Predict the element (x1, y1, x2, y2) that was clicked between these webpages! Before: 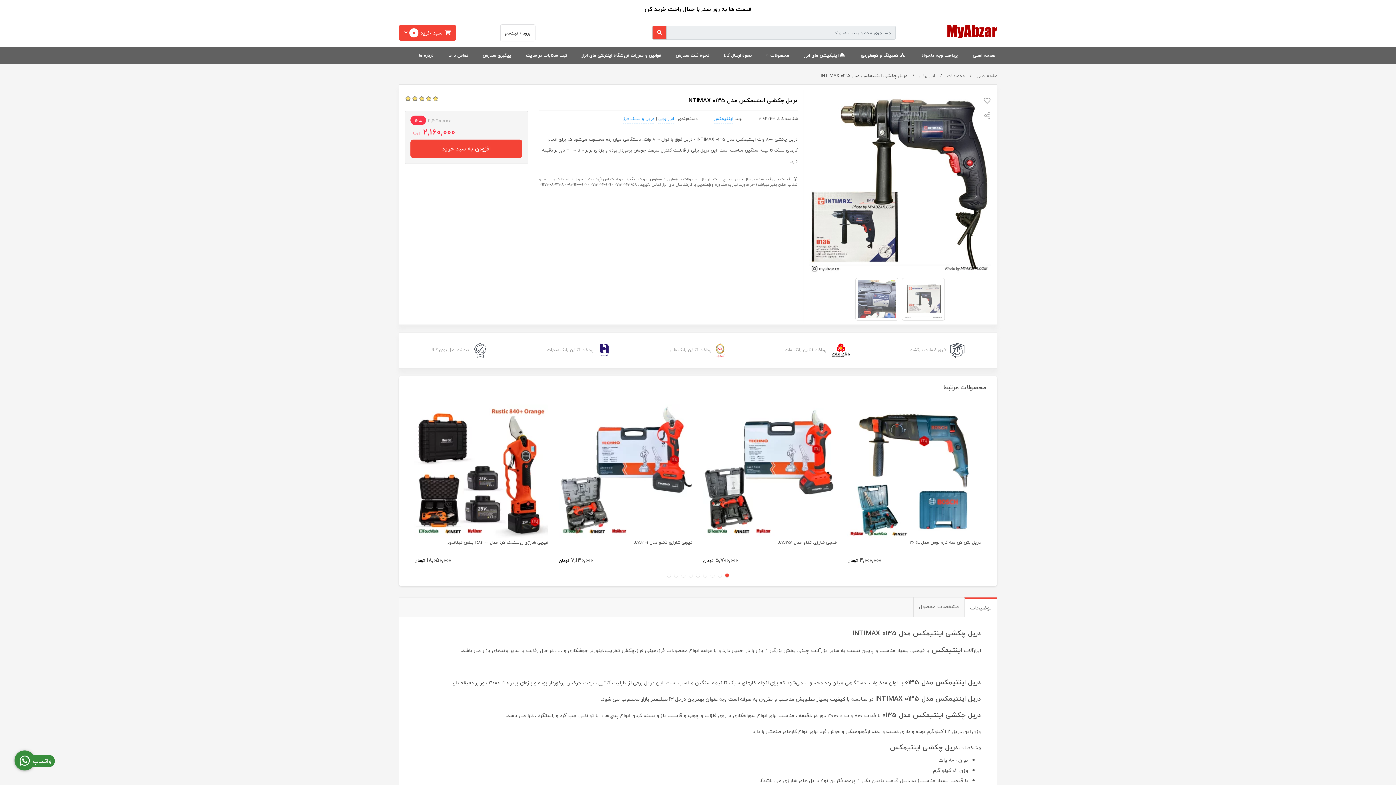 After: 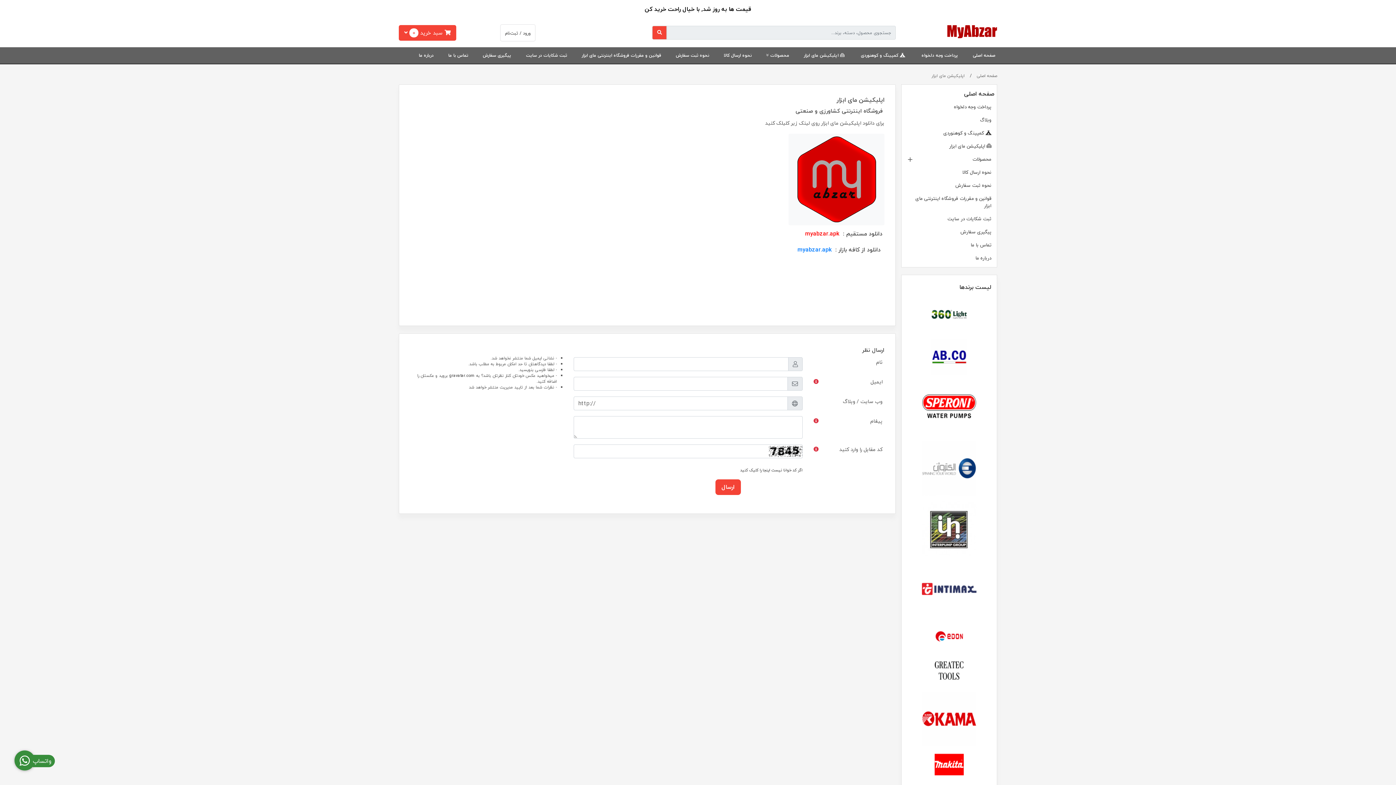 Action: label:  اپلیکیشن مای ابزار bbox: (800, 47, 850, 64)